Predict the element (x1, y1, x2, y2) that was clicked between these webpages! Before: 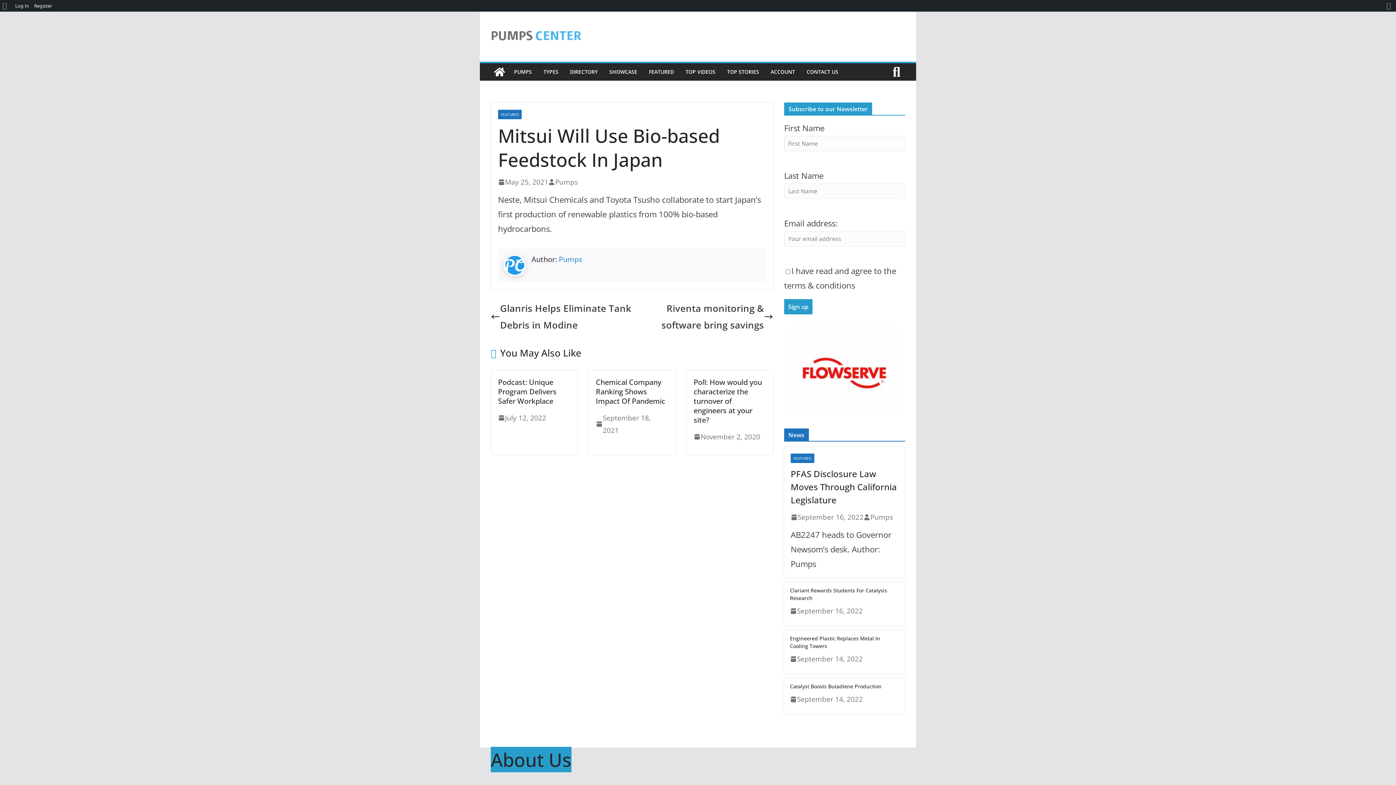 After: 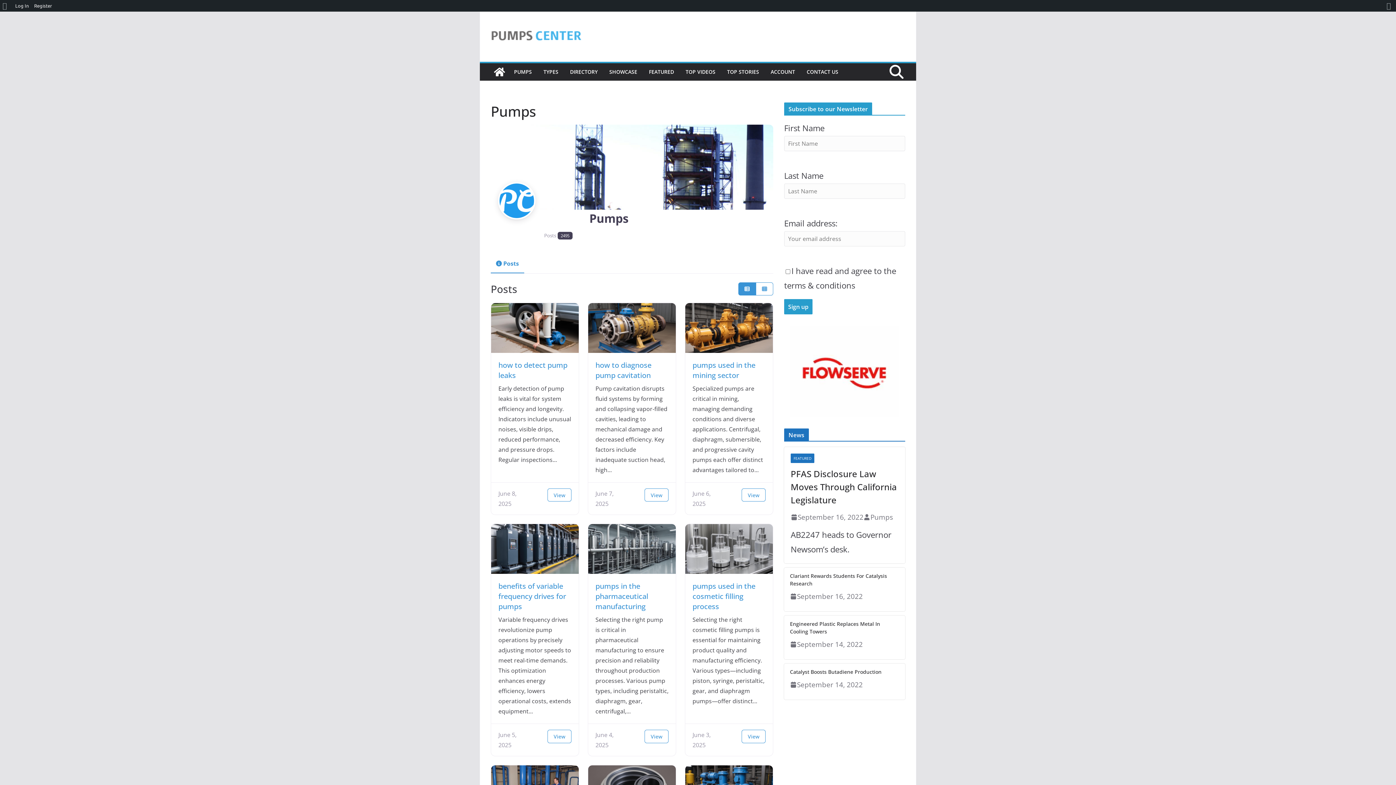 Action: label: Pumps bbox: (558, 254, 582, 264)